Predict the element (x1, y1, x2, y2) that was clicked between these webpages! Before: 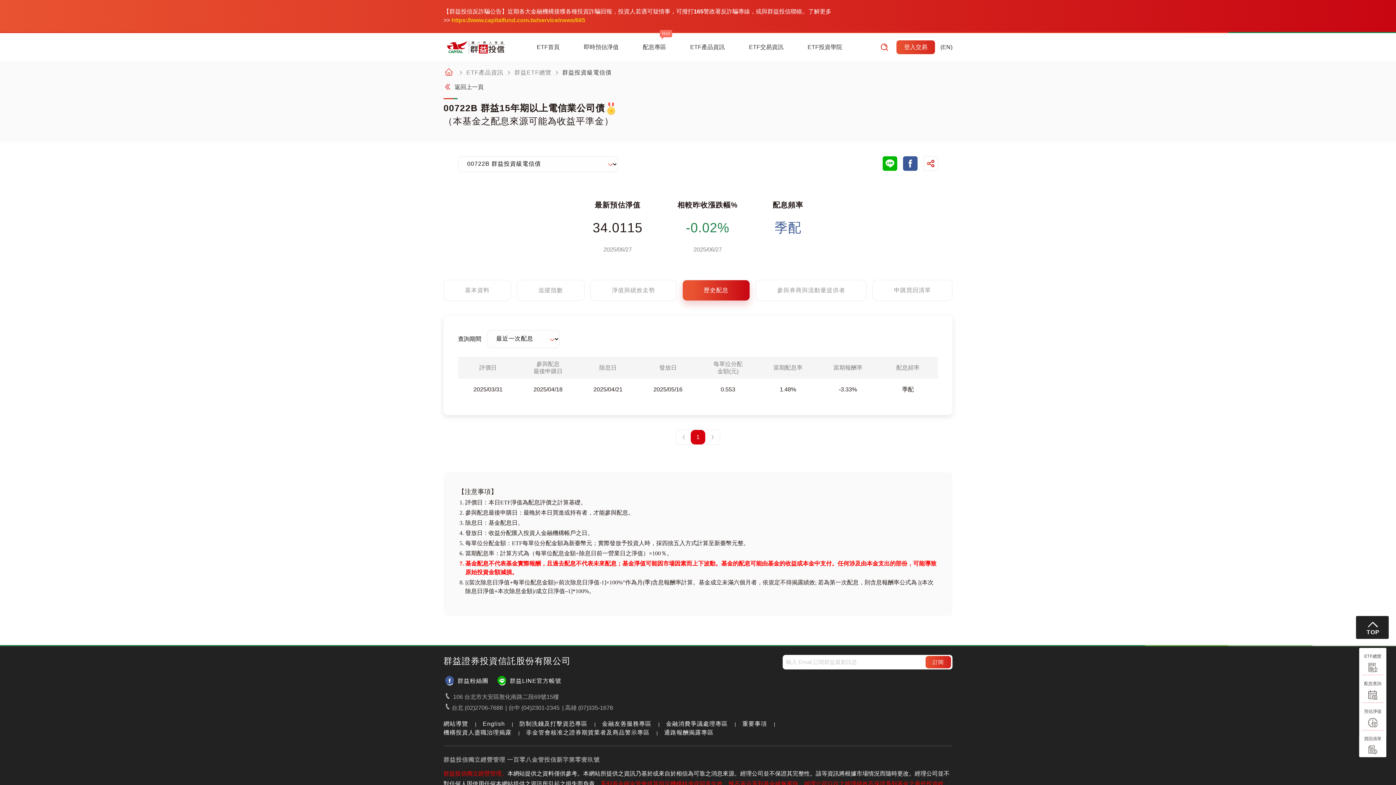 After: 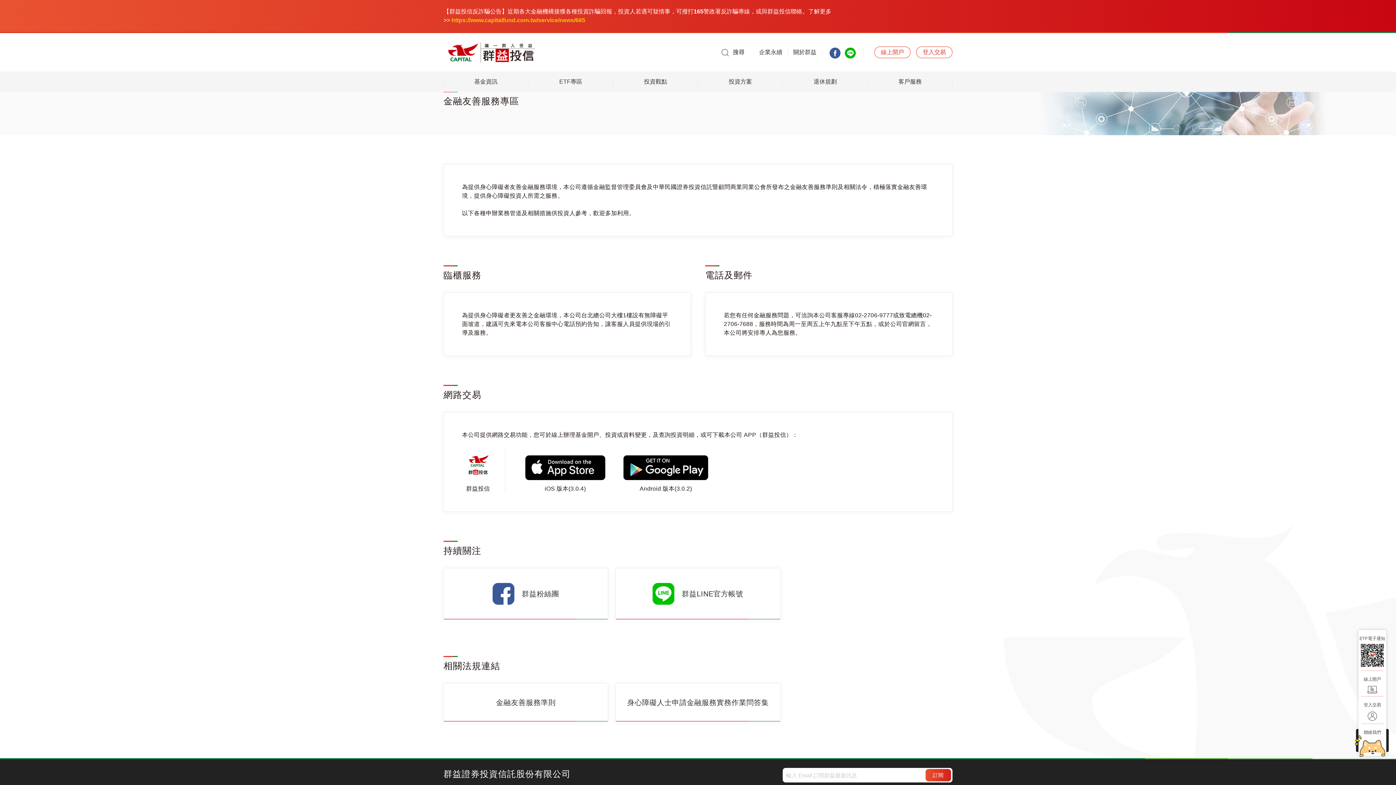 Action: bbox: (594, 721, 658, 727) label: 金融友善服務專區